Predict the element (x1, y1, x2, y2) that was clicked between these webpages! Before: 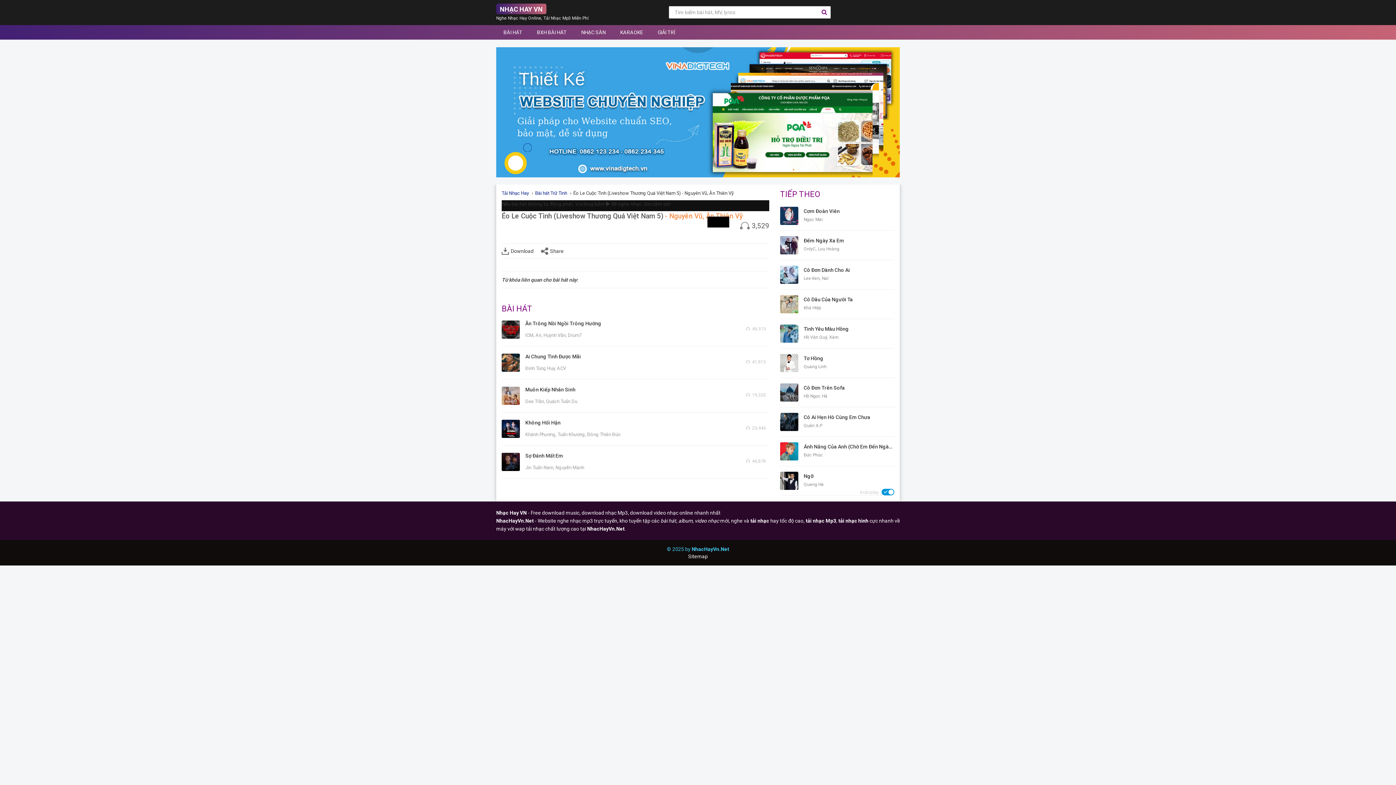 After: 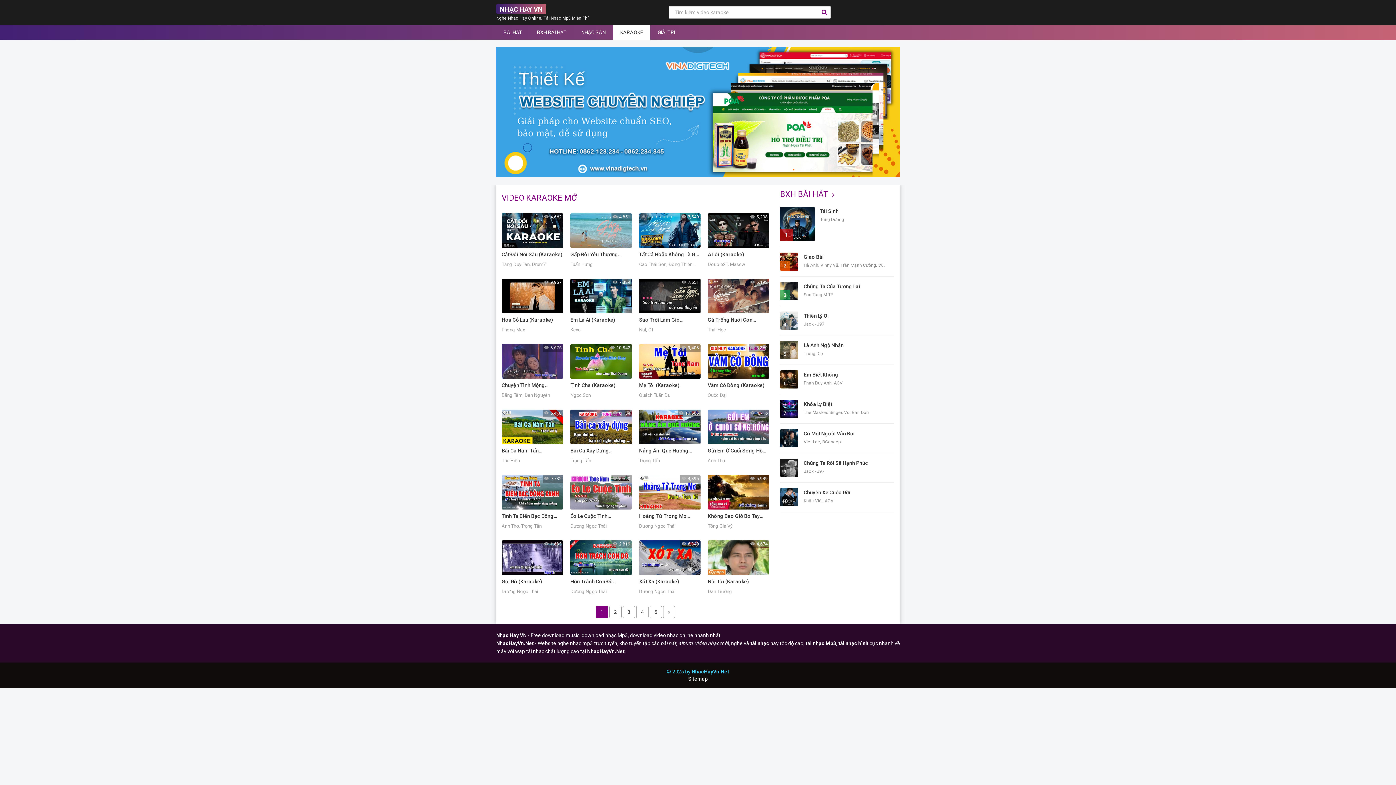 Action: label: KARAOKE bbox: (613, 25, 650, 39)